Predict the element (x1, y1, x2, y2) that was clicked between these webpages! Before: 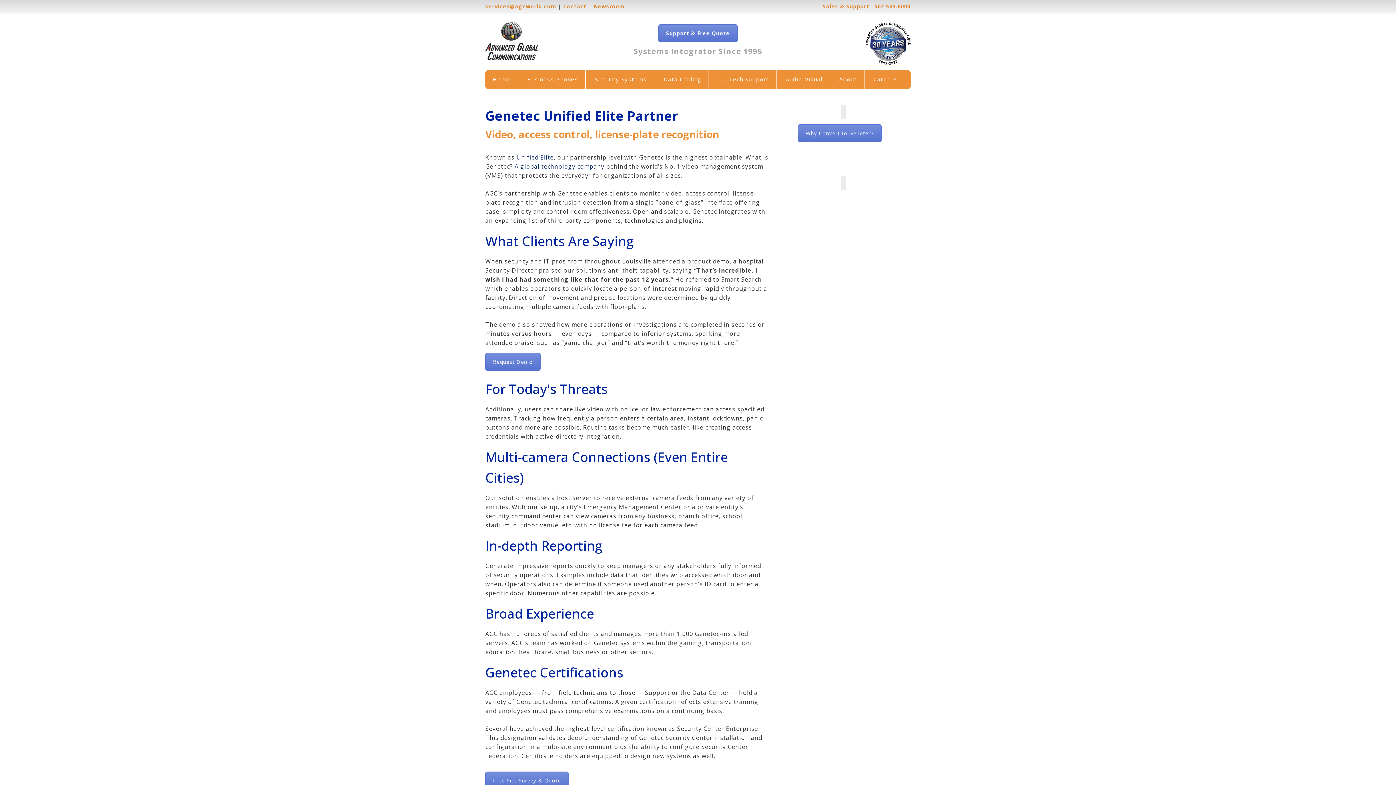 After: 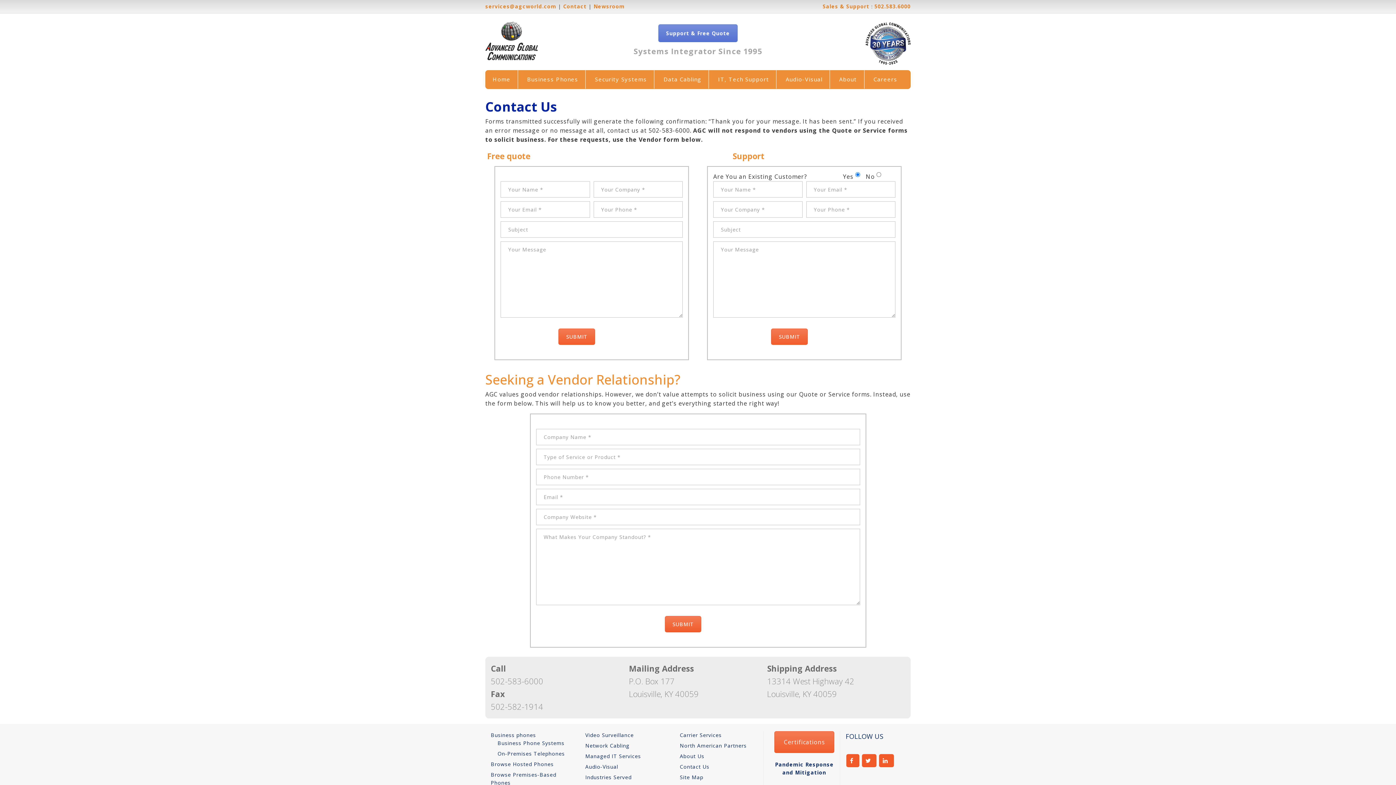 Action: label: Contact bbox: (563, 2, 586, 9)